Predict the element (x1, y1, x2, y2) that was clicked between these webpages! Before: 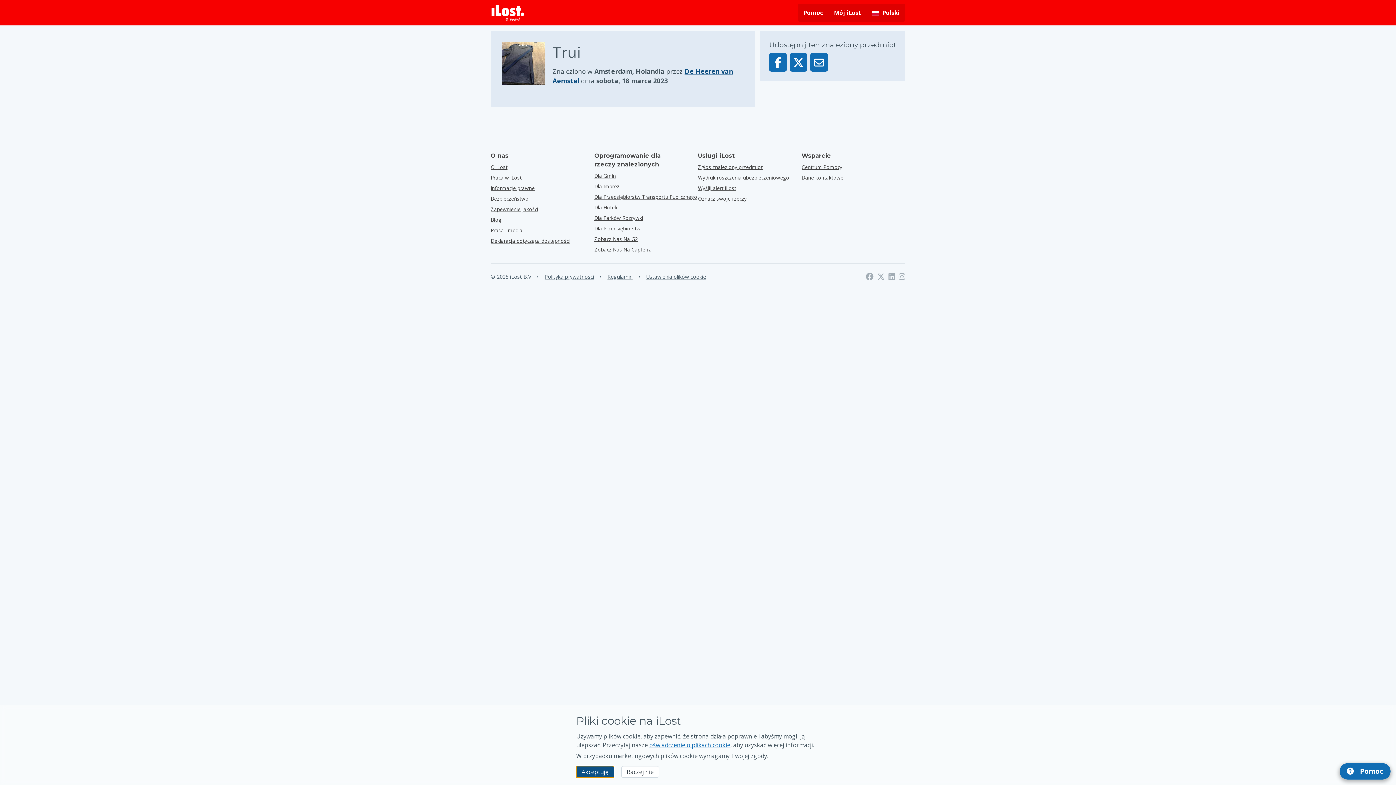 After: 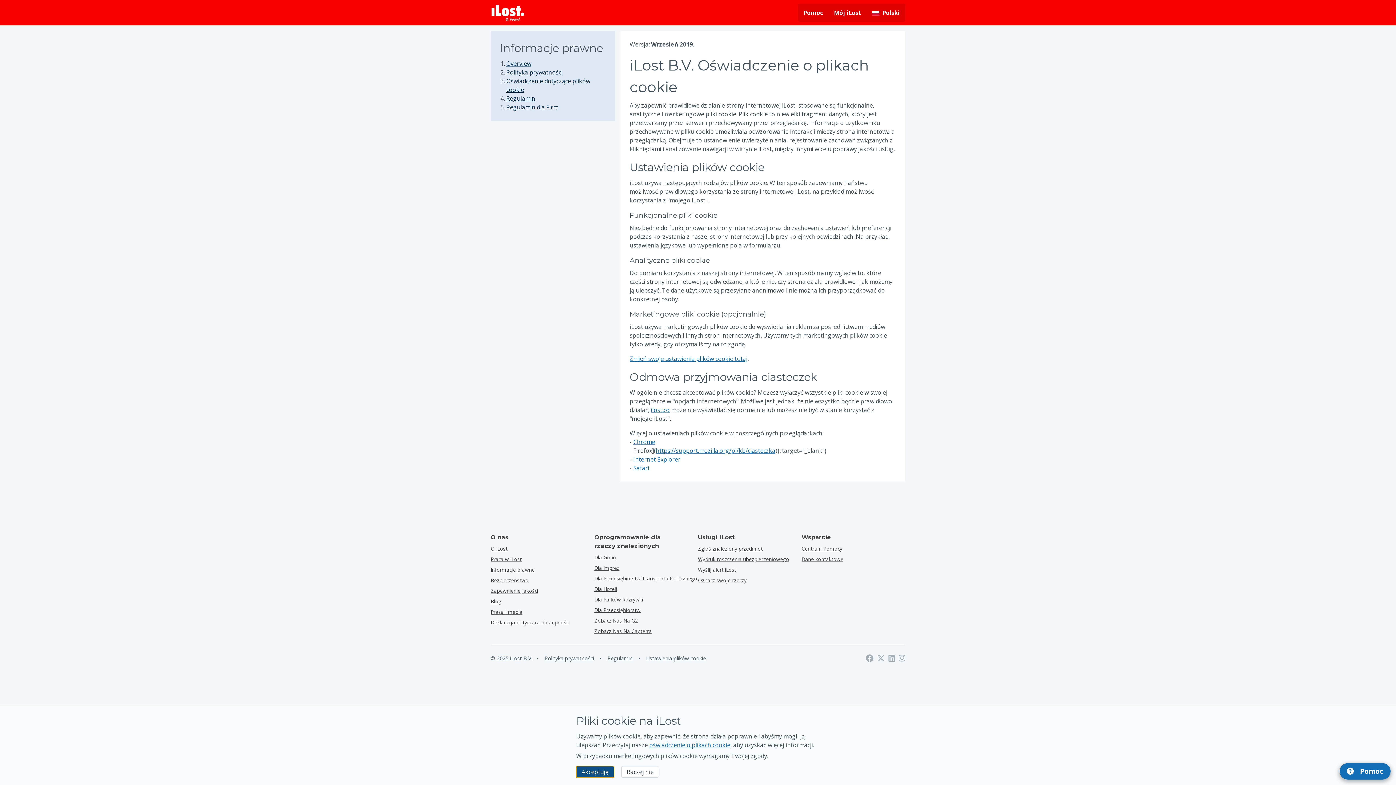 Action: label: oświadczenie o plikach cookie bbox: (649, 741, 730, 749)